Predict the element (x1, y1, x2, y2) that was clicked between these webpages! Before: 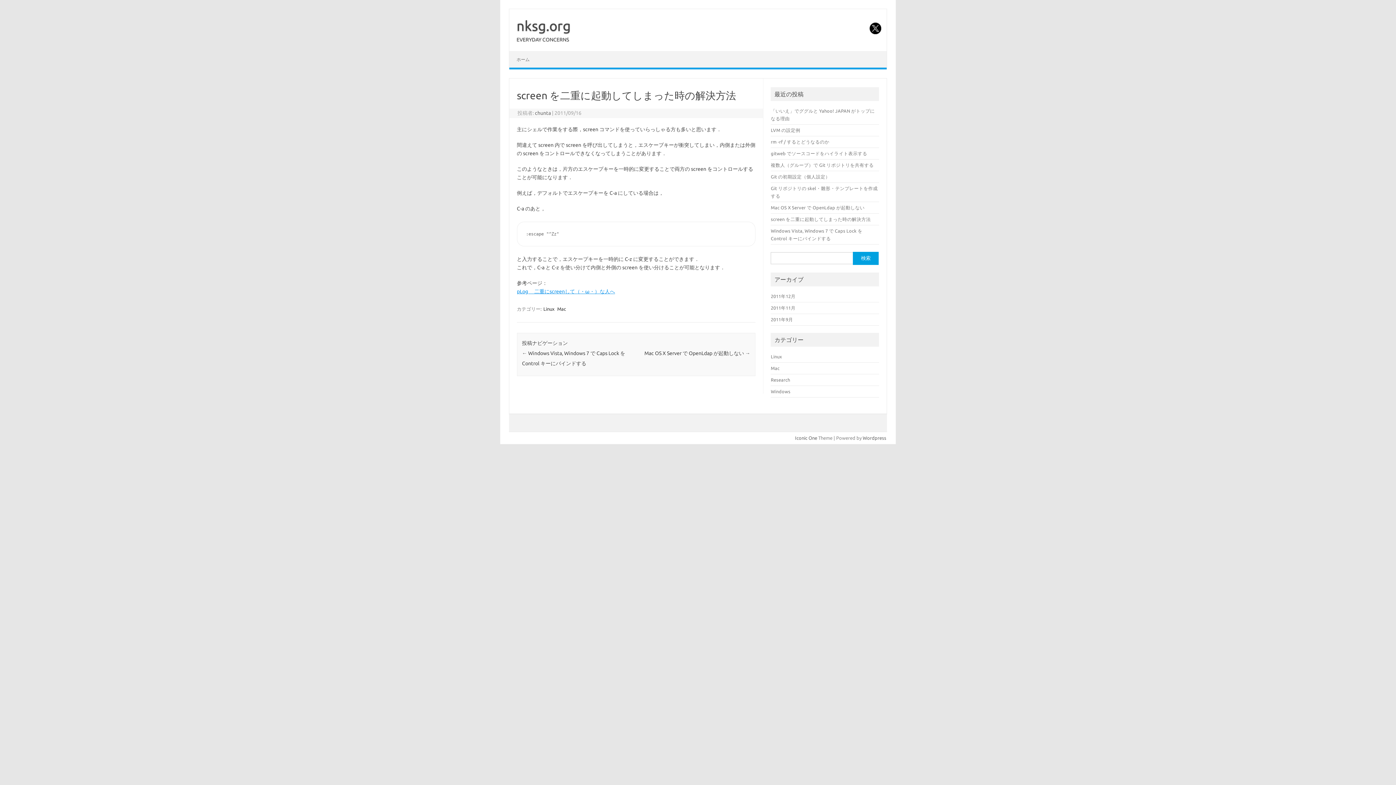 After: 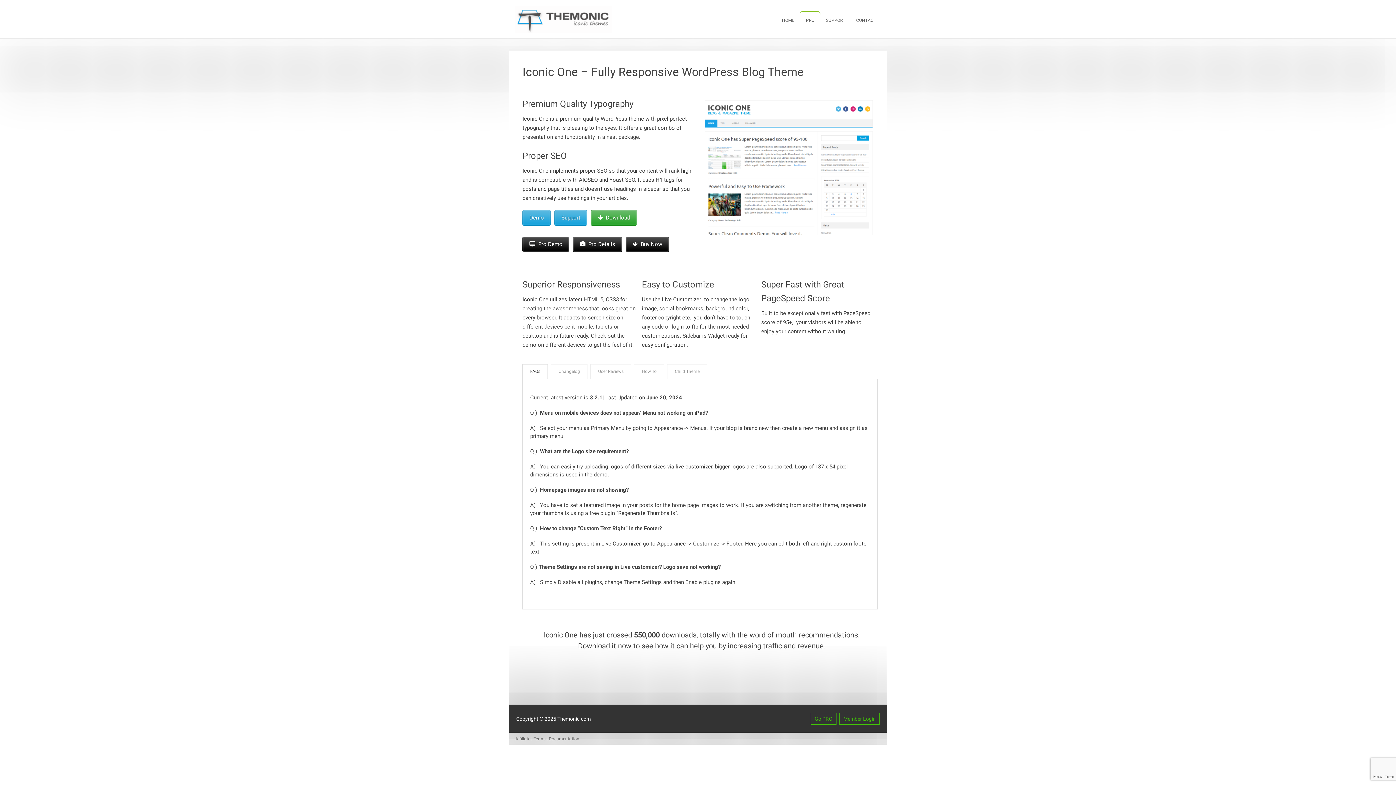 Action: label: Iconic One bbox: (795, 435, 817, 440)